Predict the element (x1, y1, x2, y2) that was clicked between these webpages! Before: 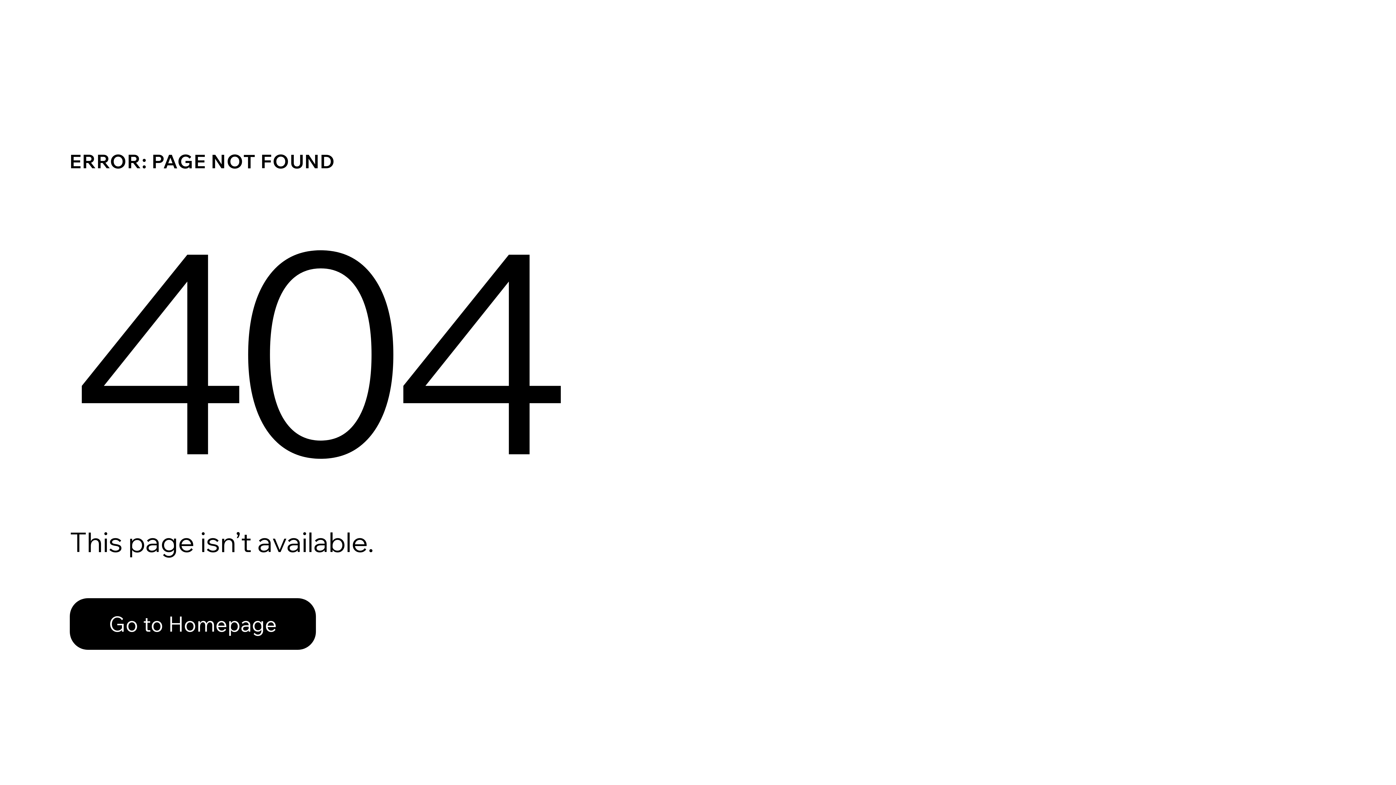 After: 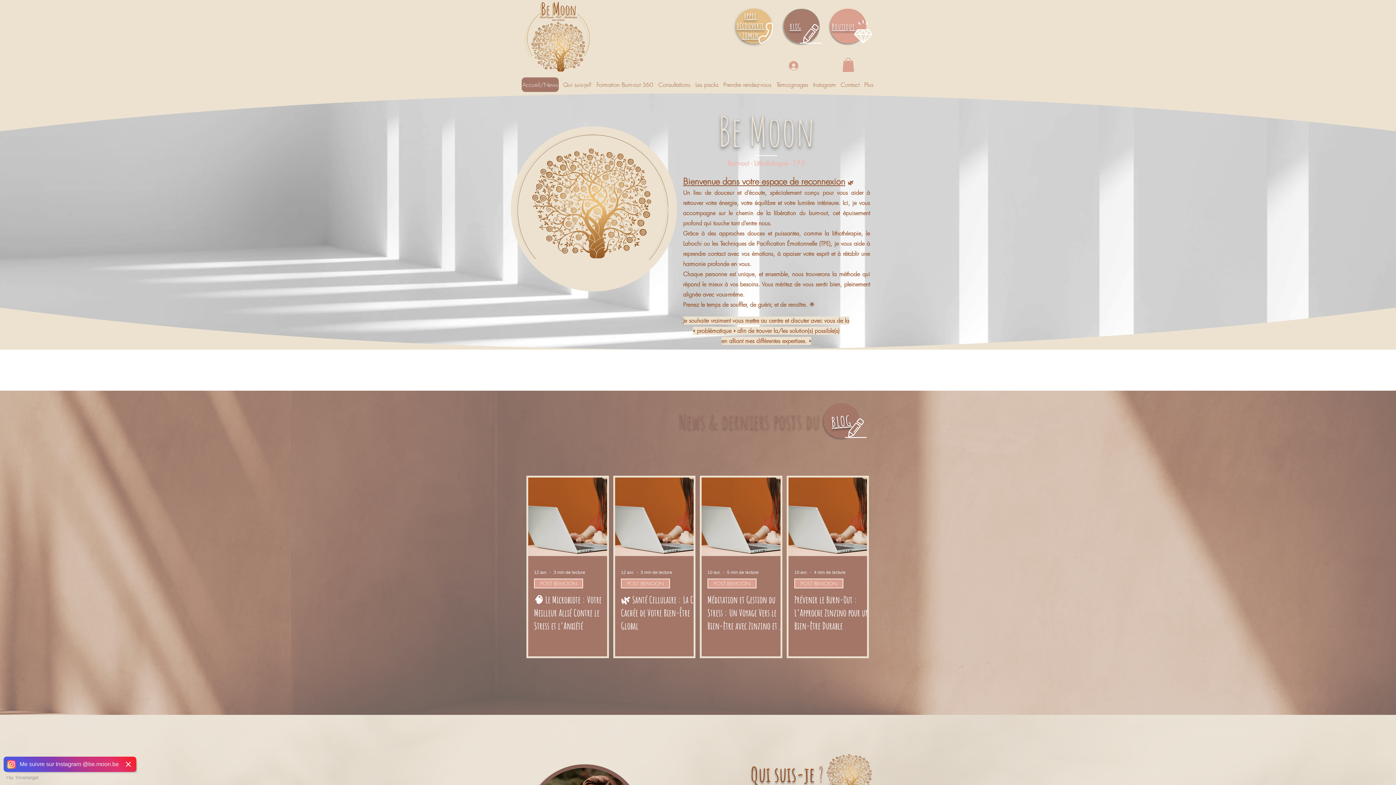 Action: bbox: (69, 598, 316, 650) label: Go to Homepage